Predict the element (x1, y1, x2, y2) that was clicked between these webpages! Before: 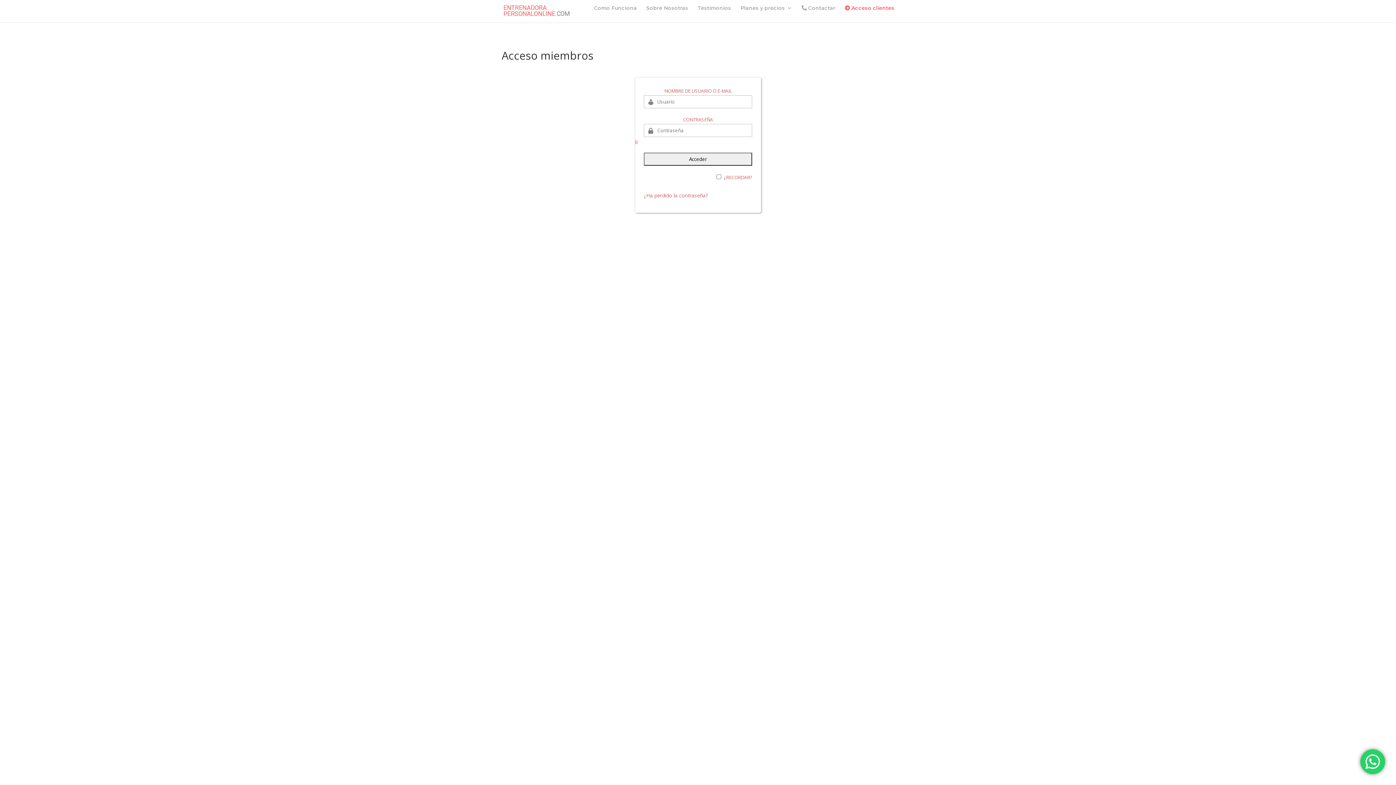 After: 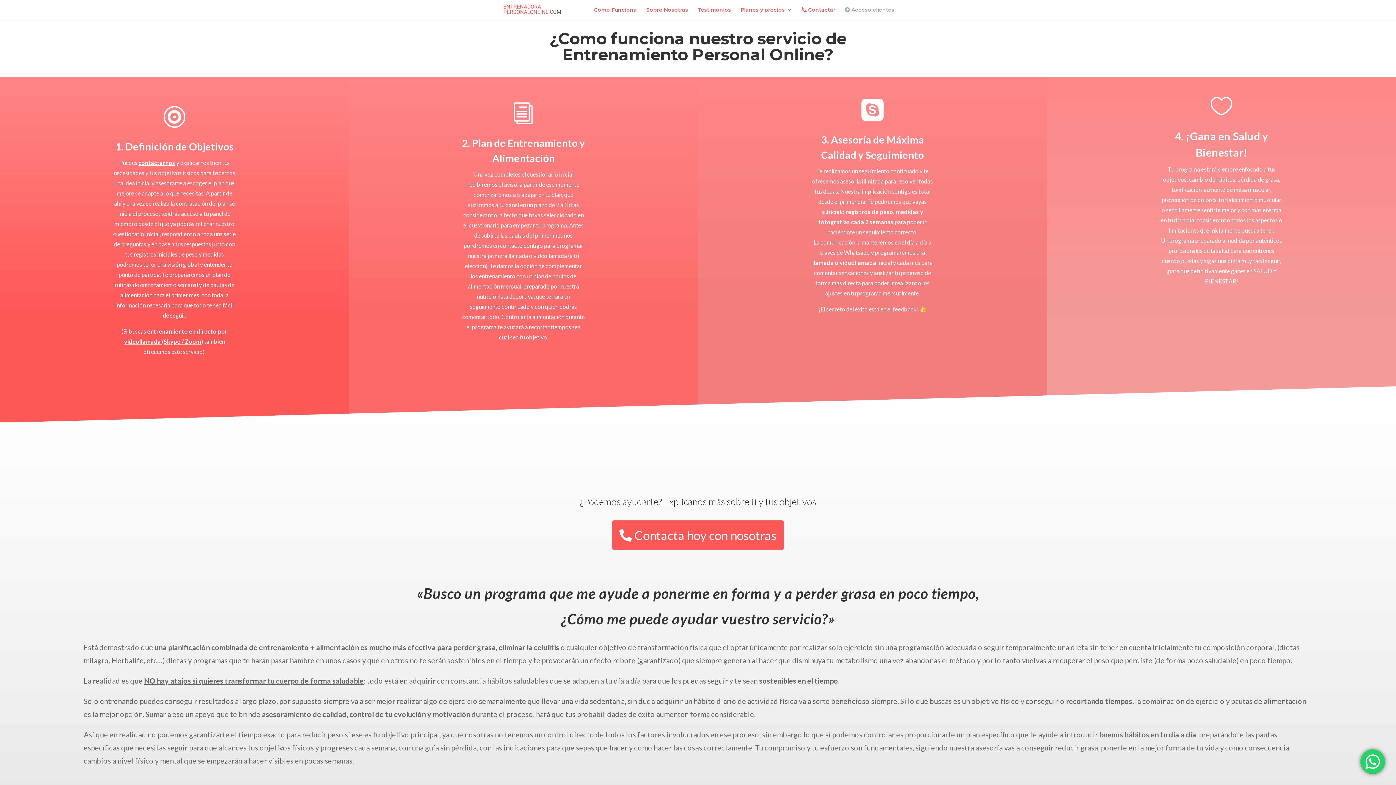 Action: label: Como Funciona bbox: (594, 5, 637, 22)